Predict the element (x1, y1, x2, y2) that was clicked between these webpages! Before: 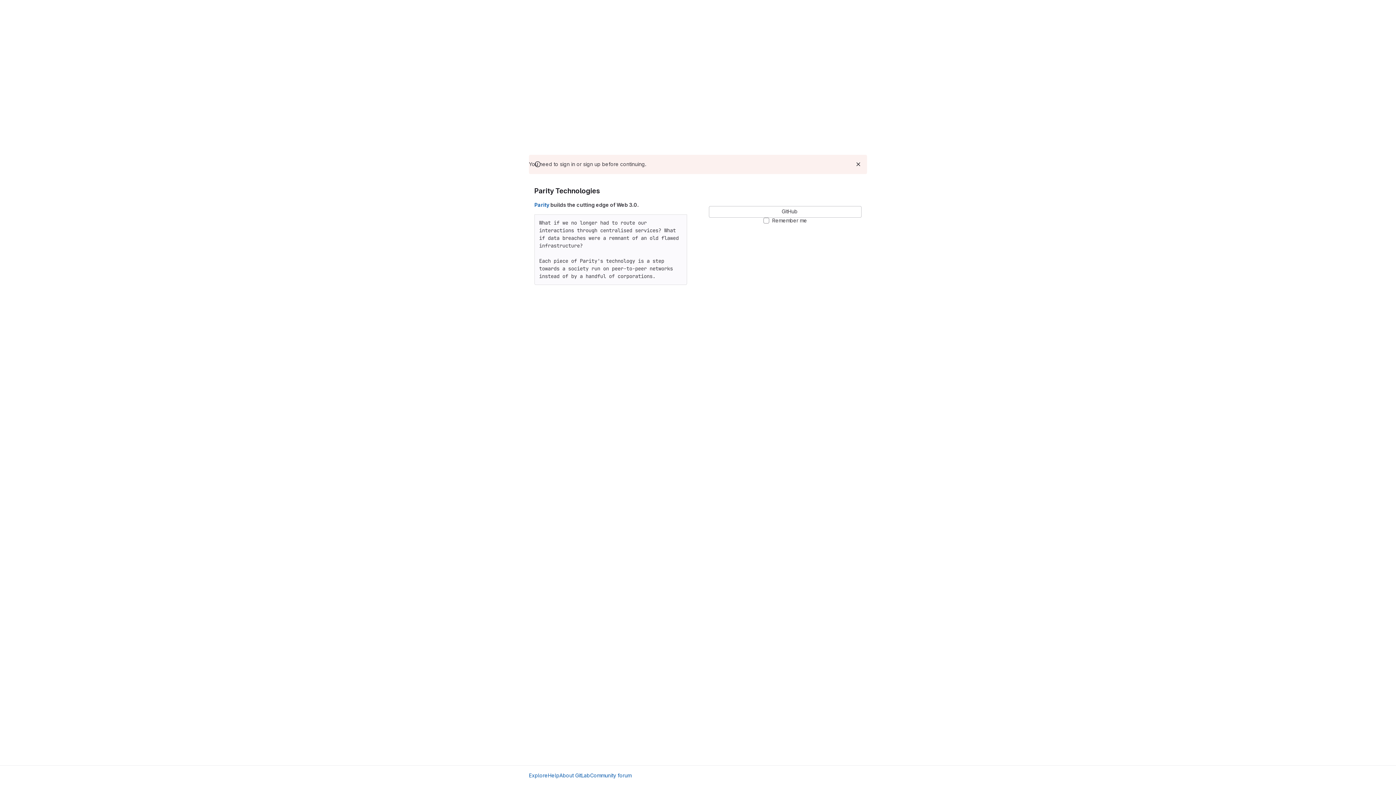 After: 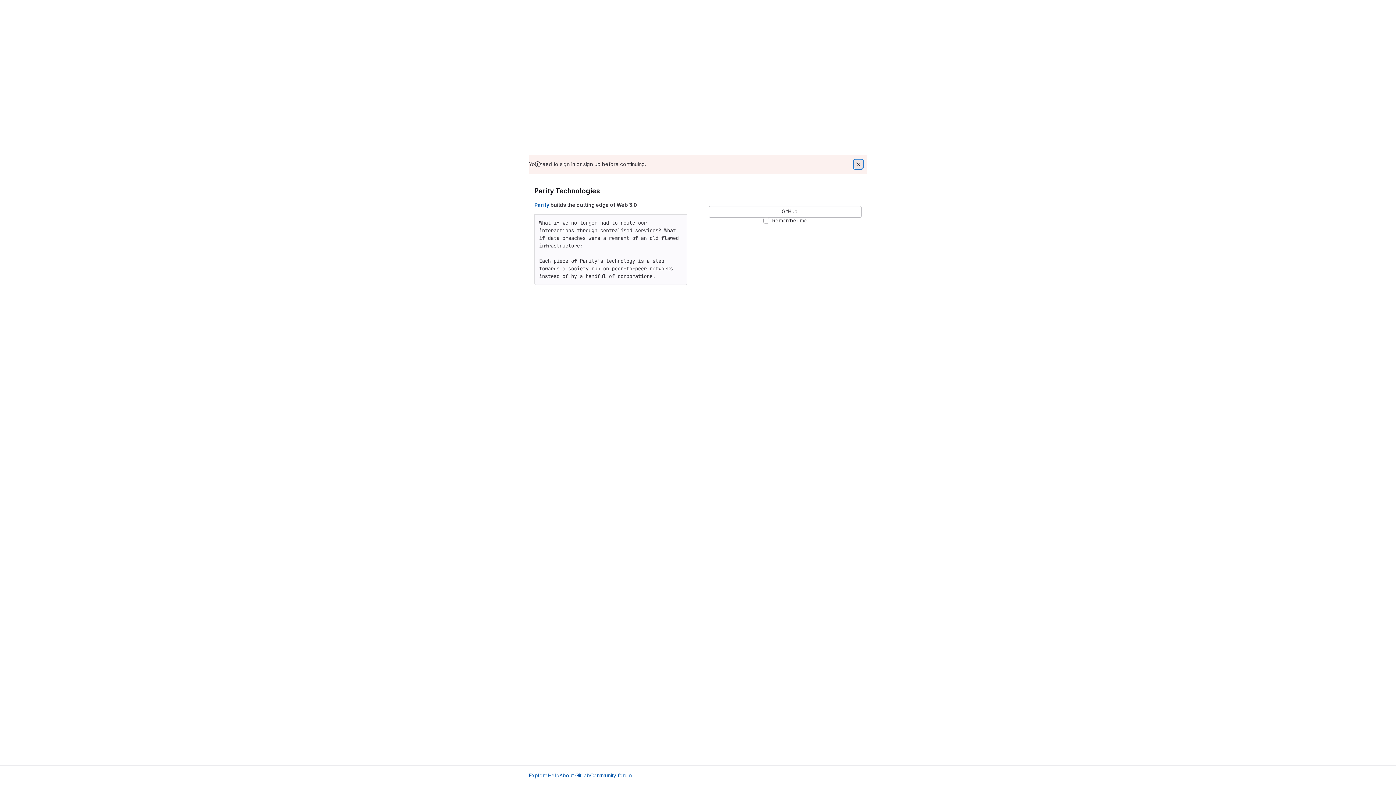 Action: bbox: (854, 159, 862, 168) label: Dismiss